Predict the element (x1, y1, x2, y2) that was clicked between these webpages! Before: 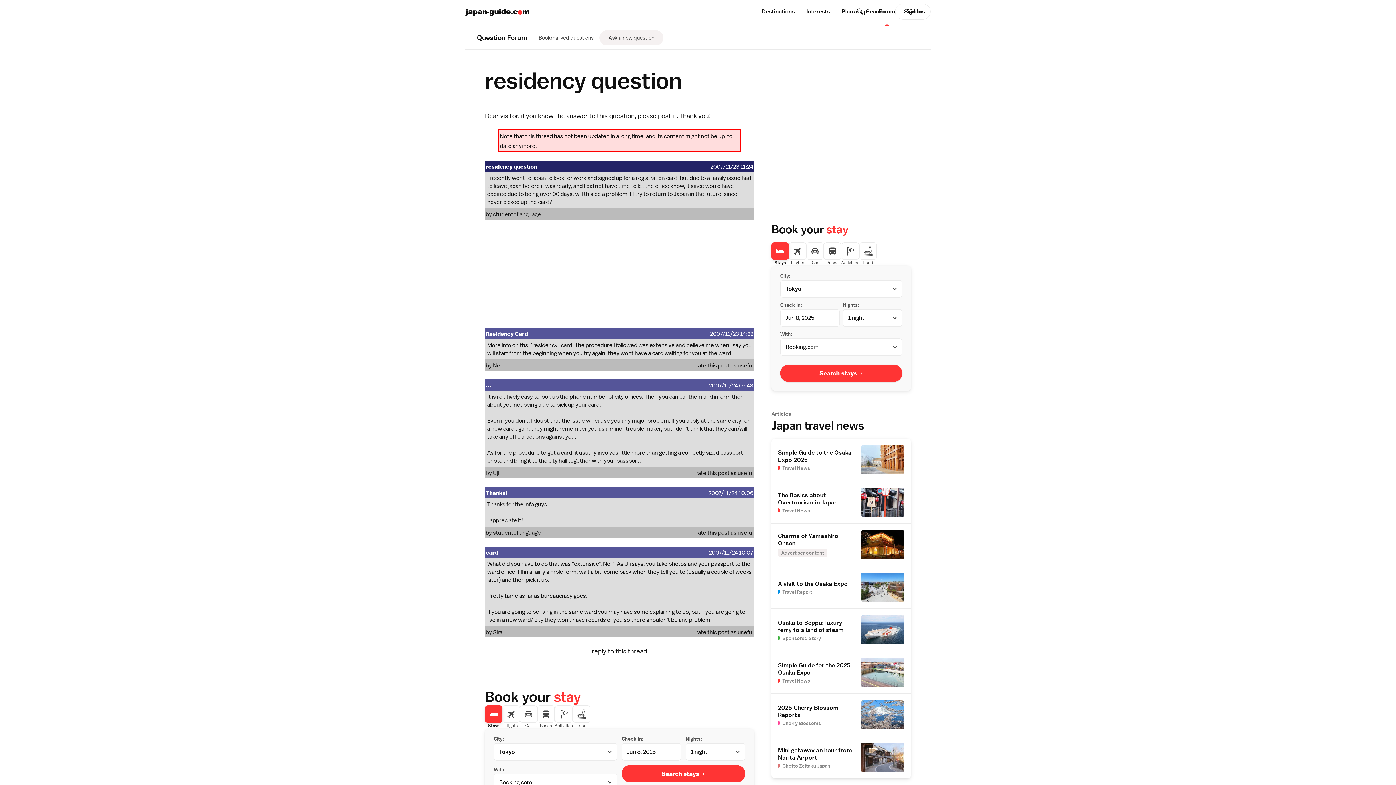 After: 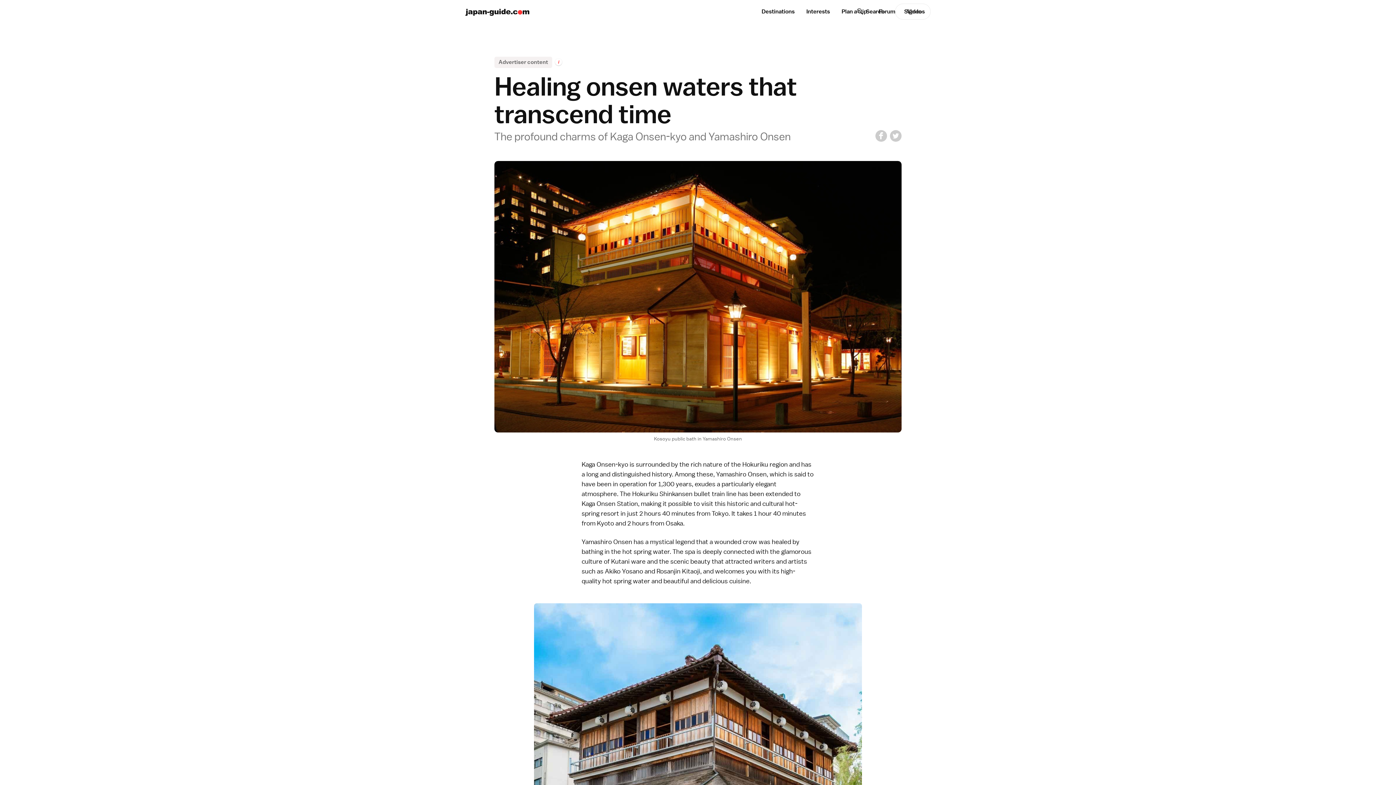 Action: bbox: (771, 523, 911, 566) label: Charms of Yamashiro Onsen
Advertiser content